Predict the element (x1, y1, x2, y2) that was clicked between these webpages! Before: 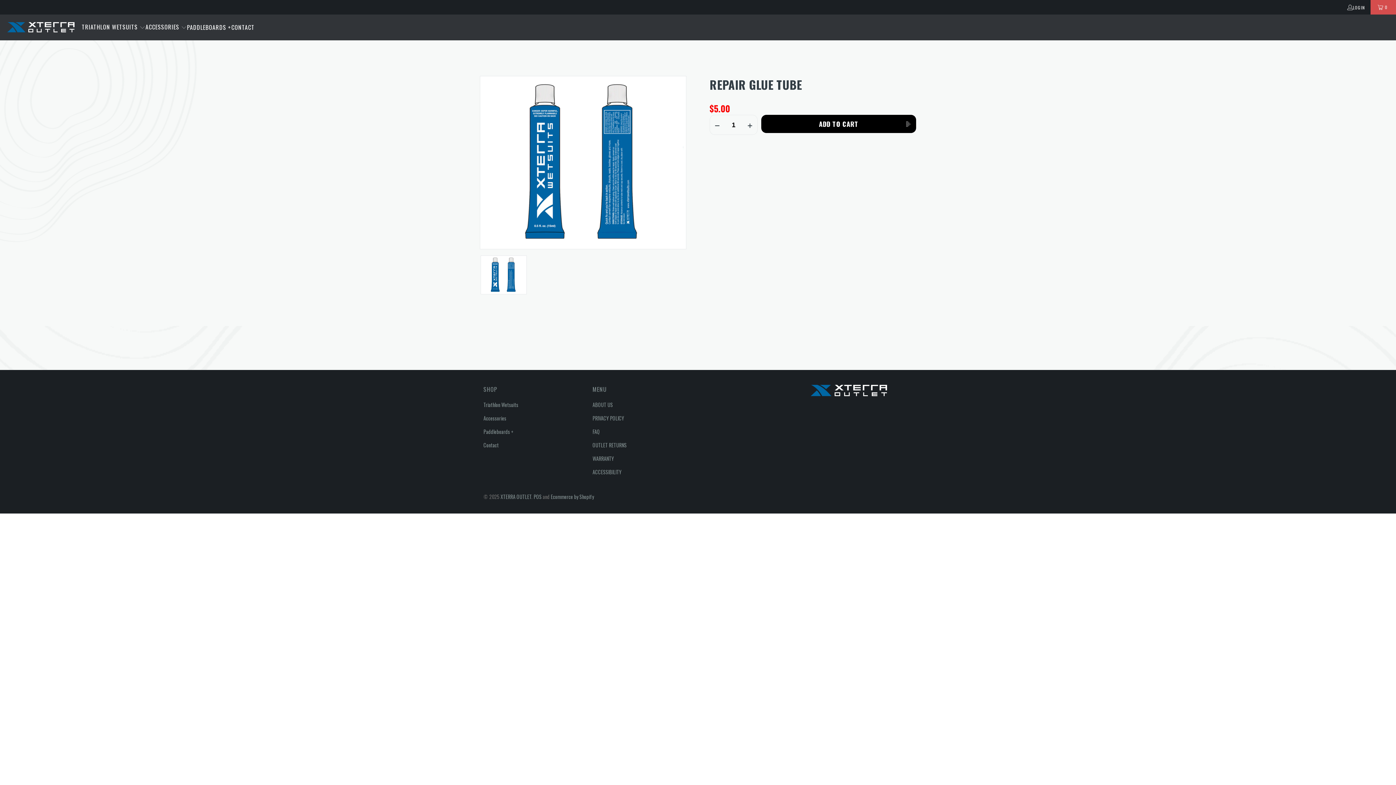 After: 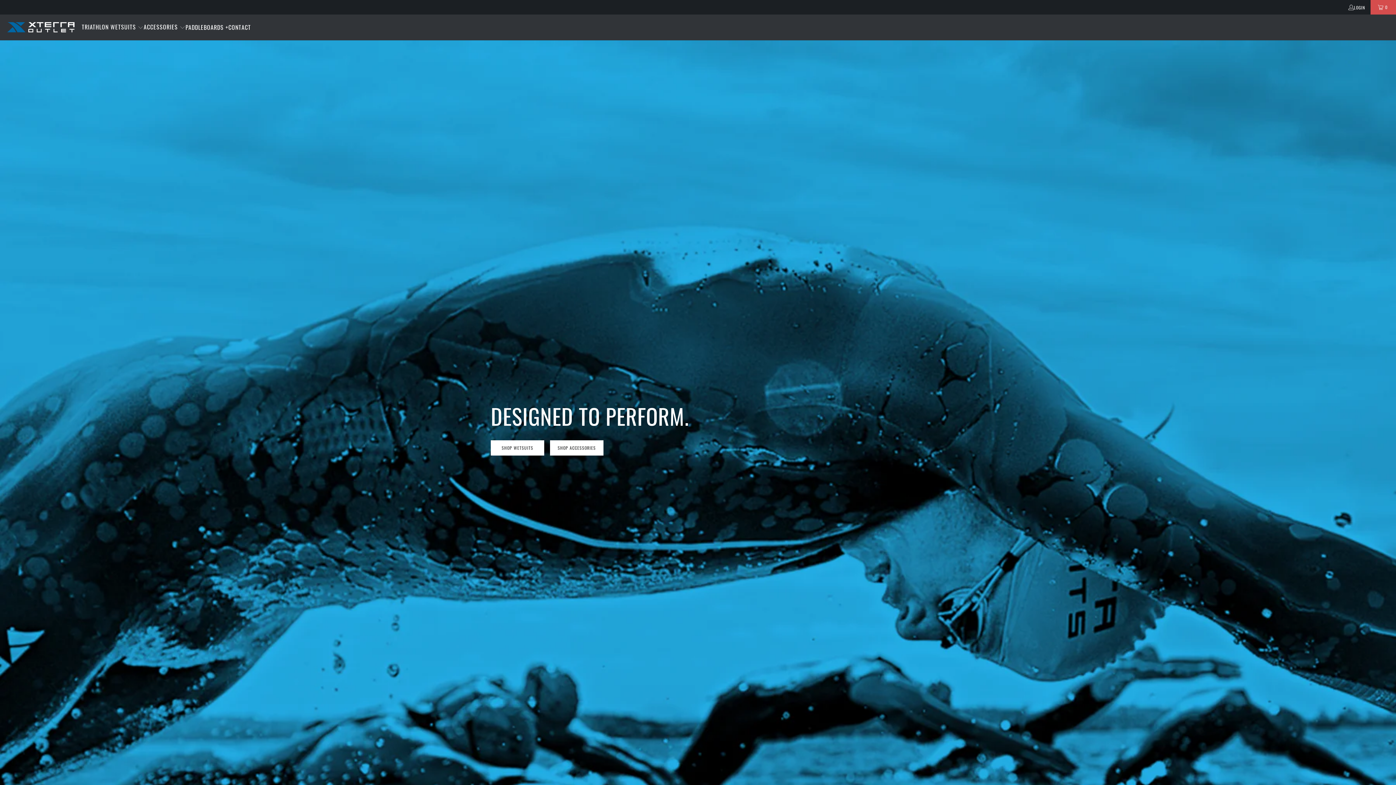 Action: bbox: (500, 493, 531, 500) label: XTERRA OUTLET